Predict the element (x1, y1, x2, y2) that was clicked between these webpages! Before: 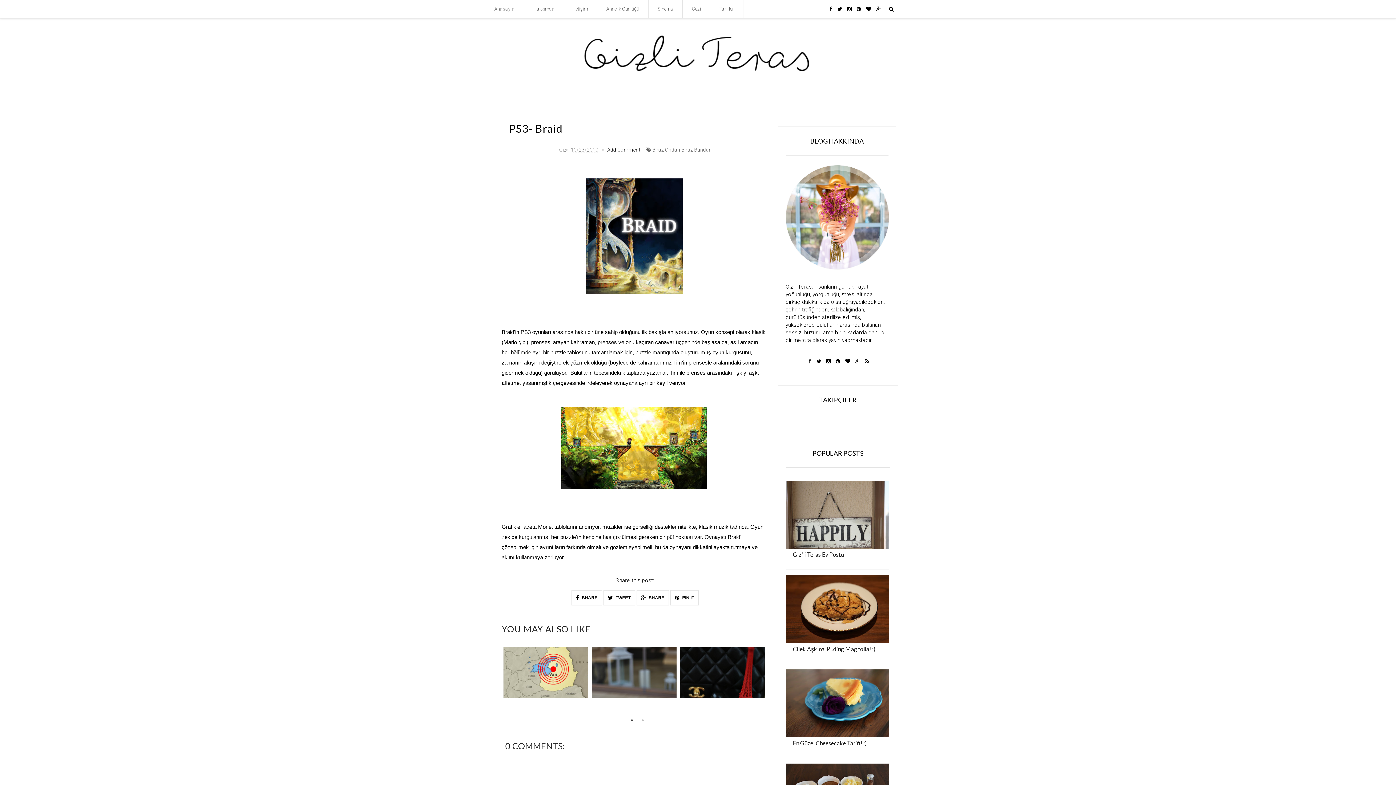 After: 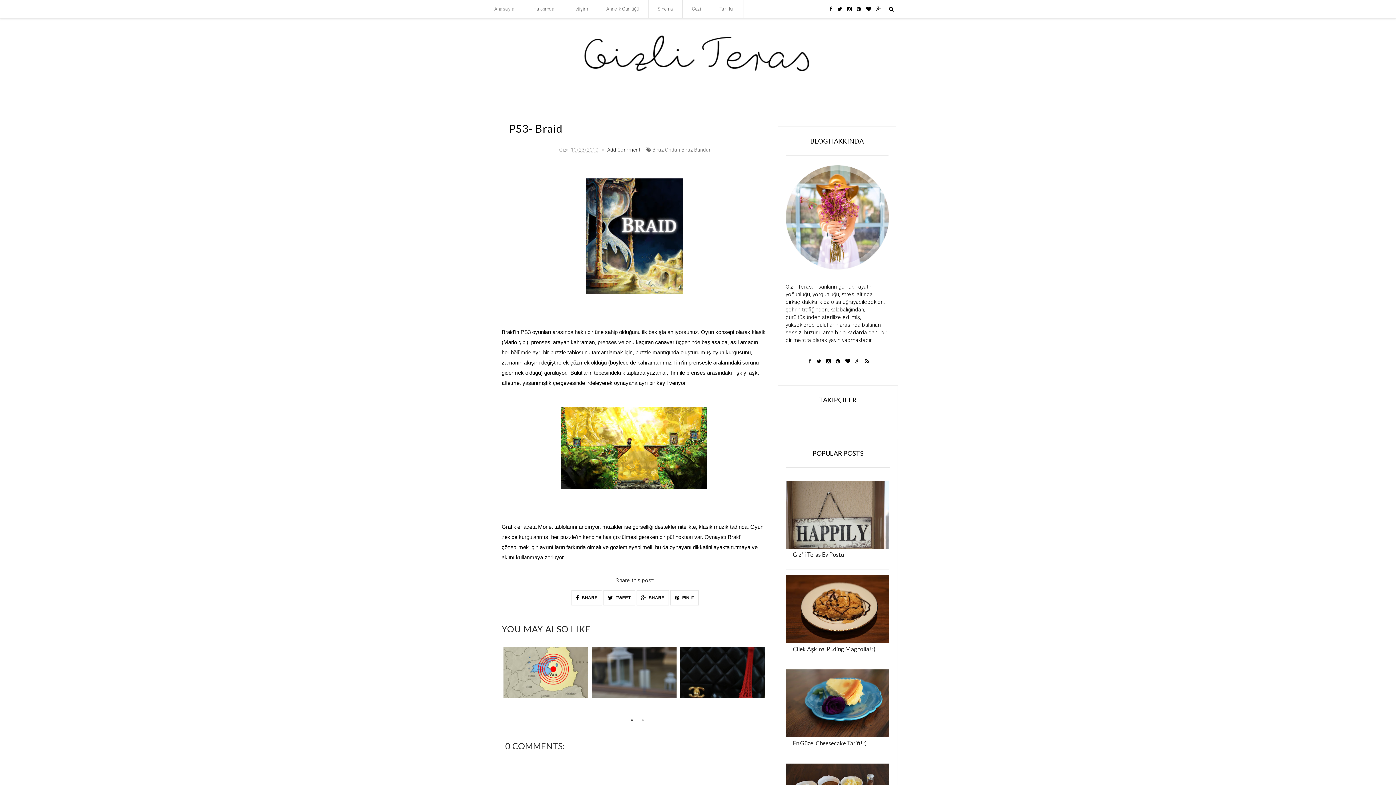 Action: label:  SHARE bbox: (572, 592, 601, 604)